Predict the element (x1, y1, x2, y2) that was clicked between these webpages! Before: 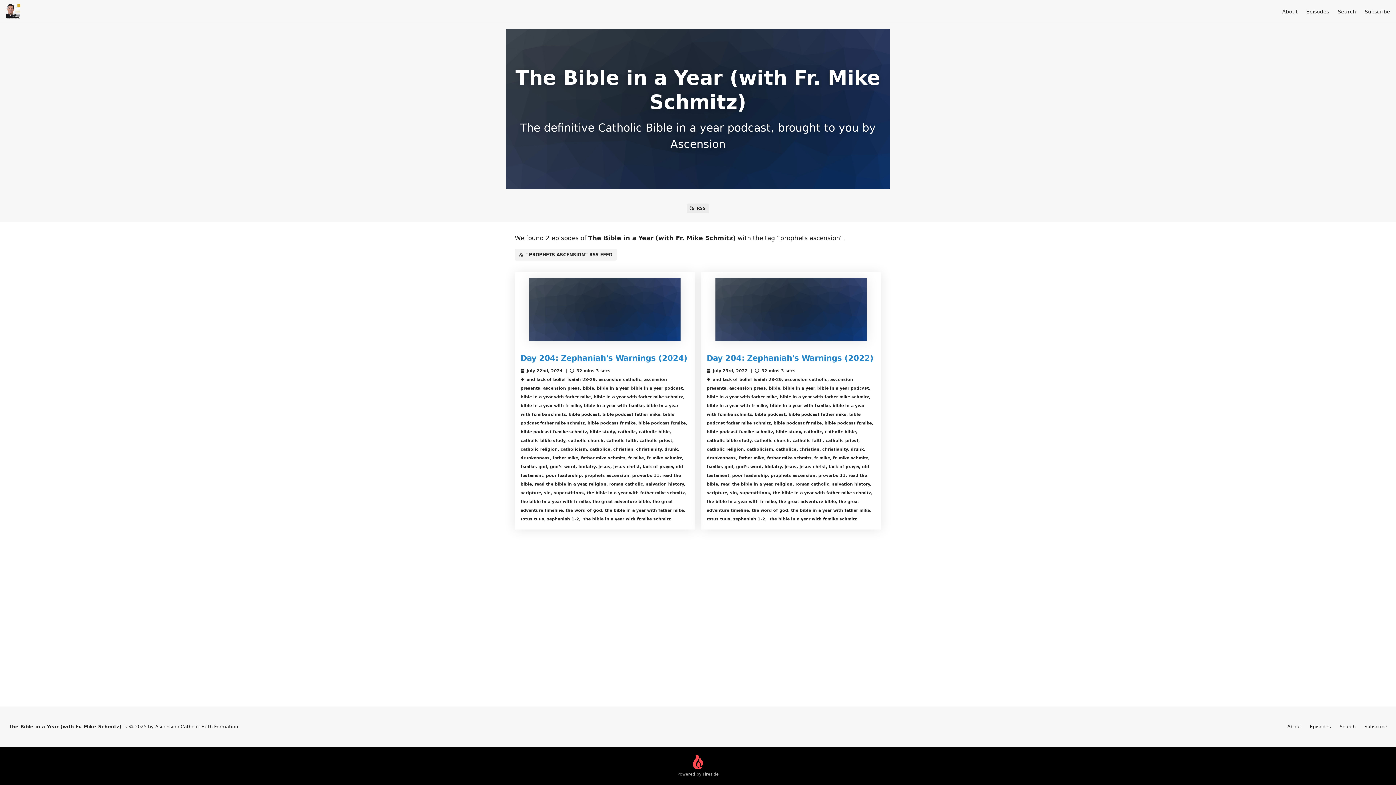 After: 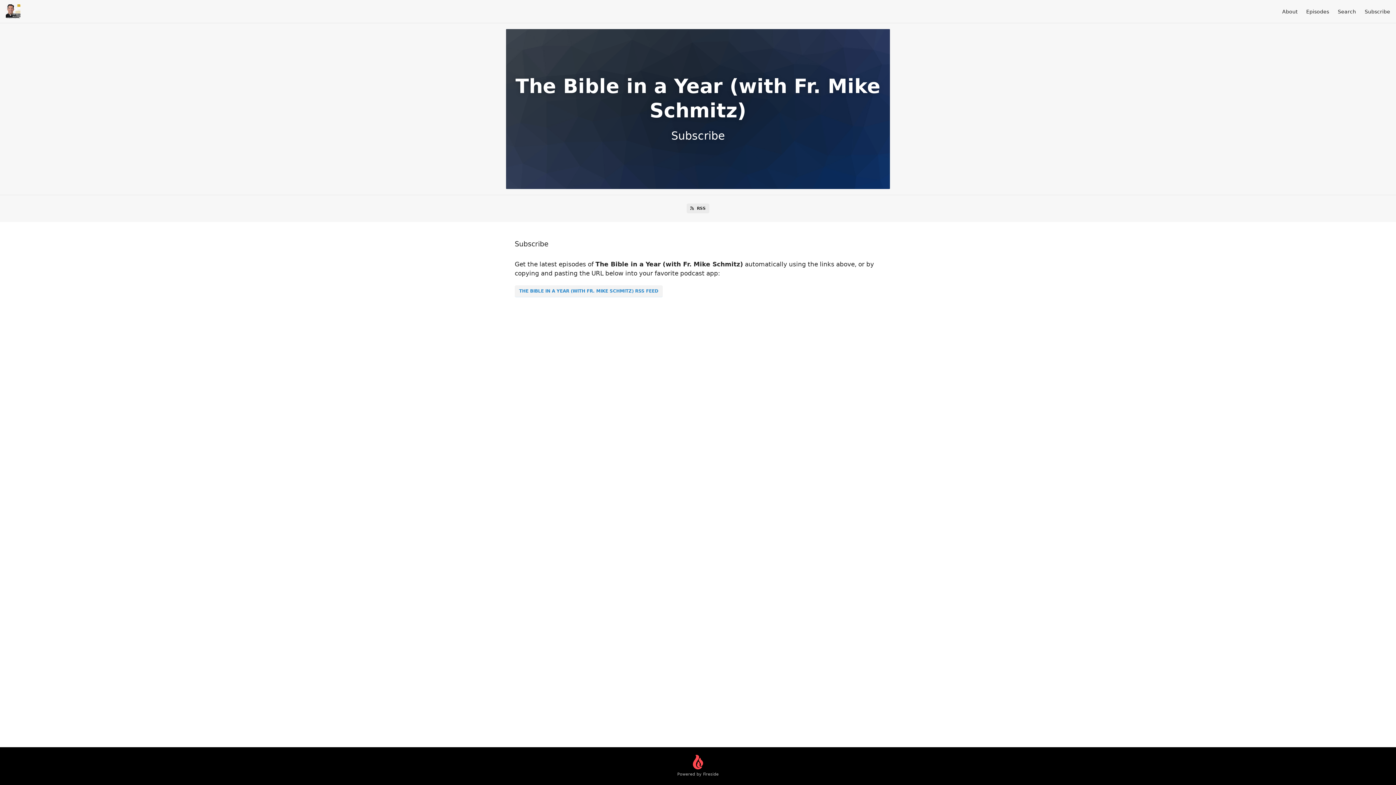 Action: label: Subscribe bbox: (1365, 8, 1390, 14)